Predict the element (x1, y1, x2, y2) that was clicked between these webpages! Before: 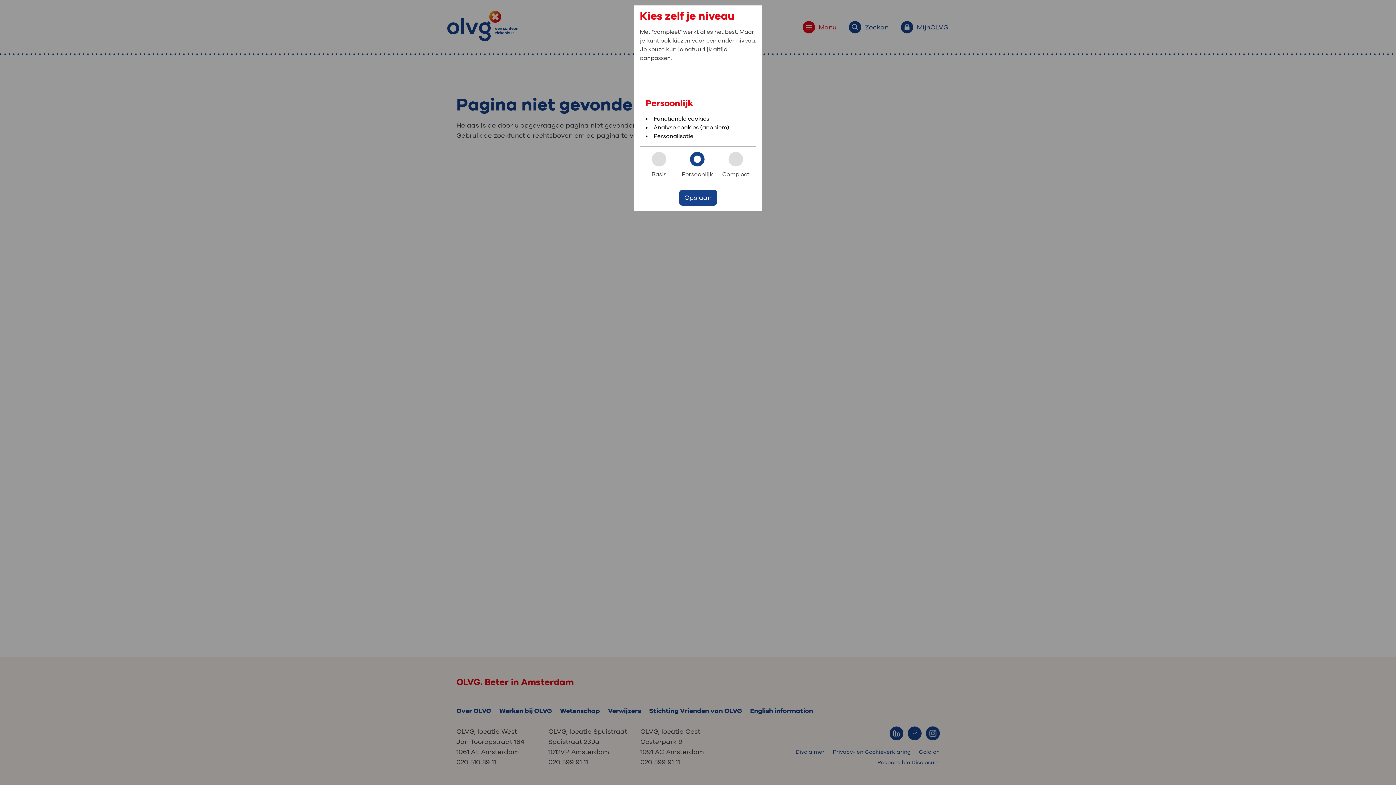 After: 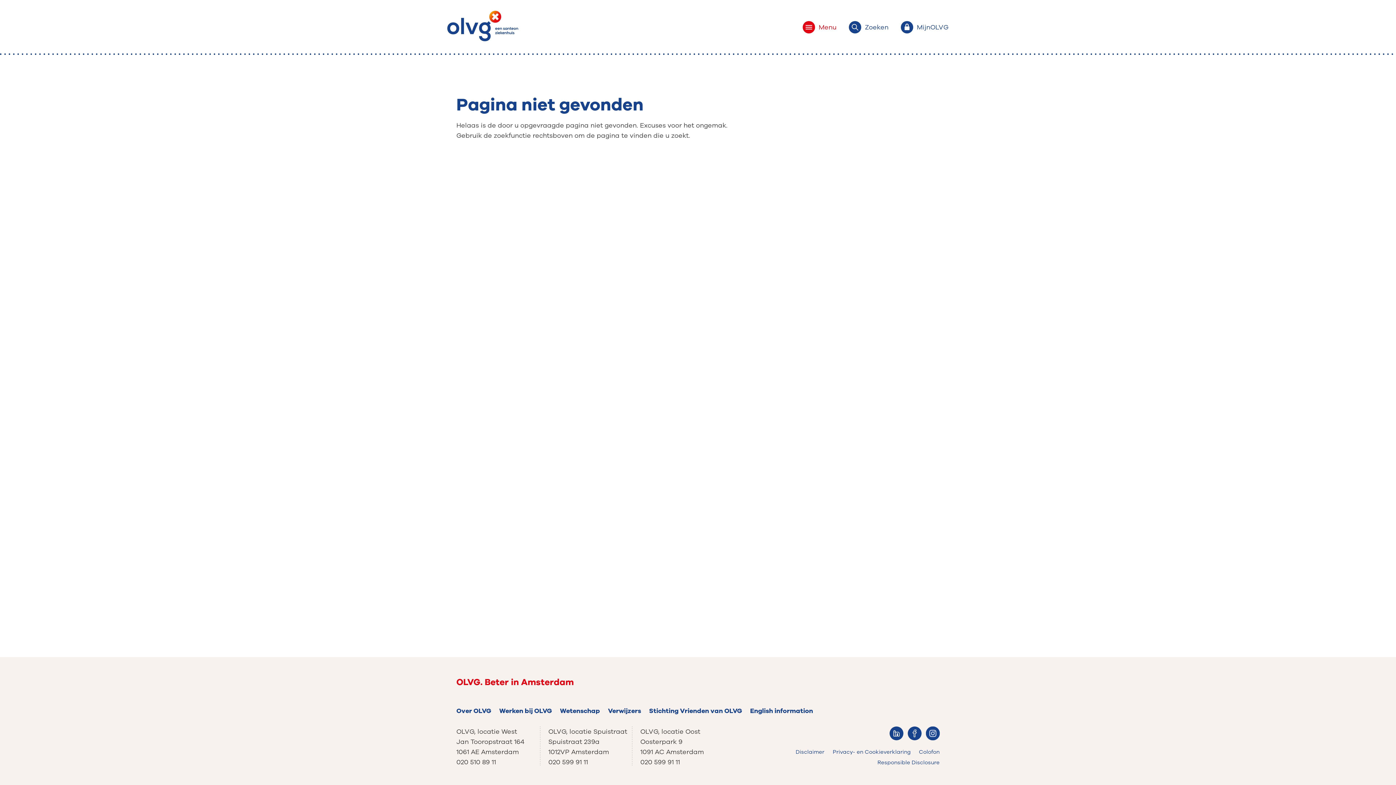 Action: bbox: (679, 189, 717, 205) label: Opslaan